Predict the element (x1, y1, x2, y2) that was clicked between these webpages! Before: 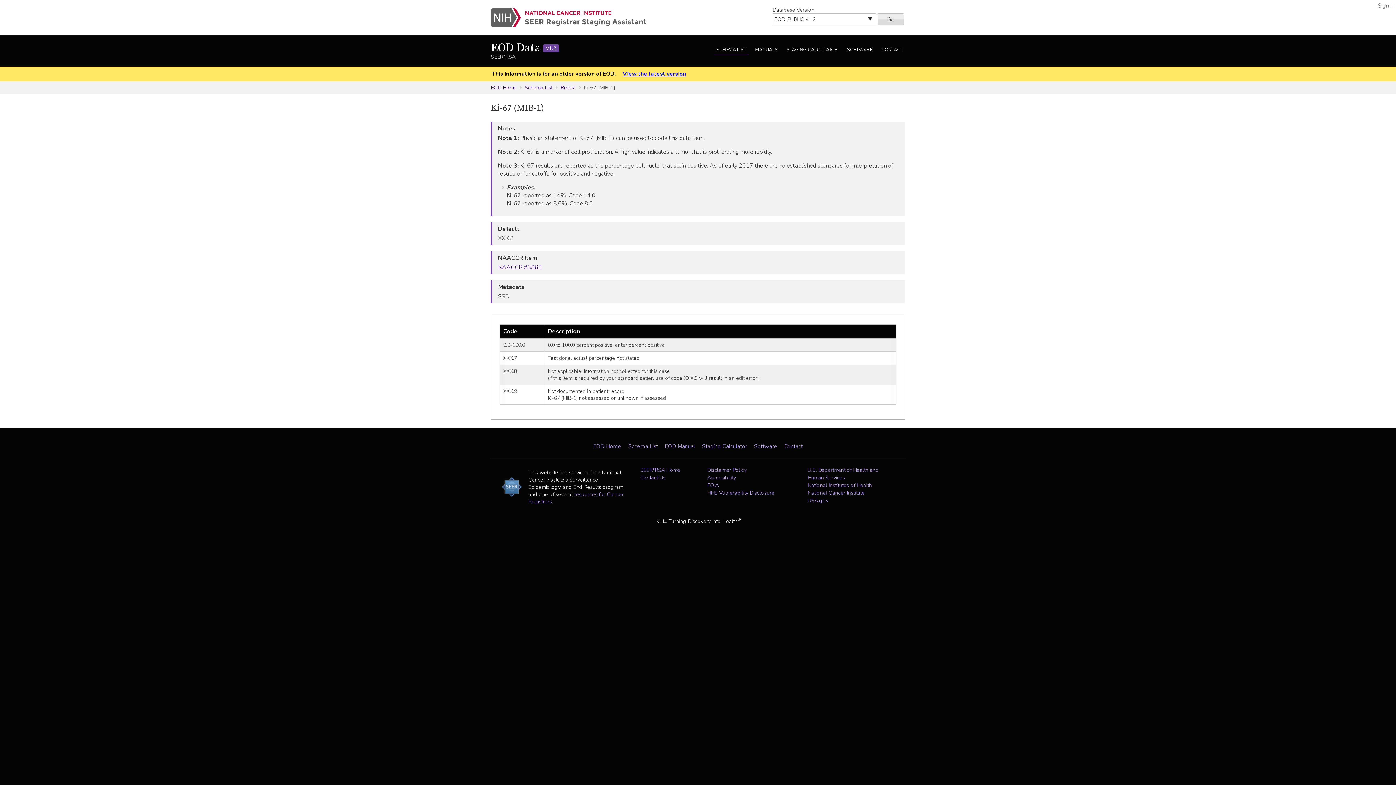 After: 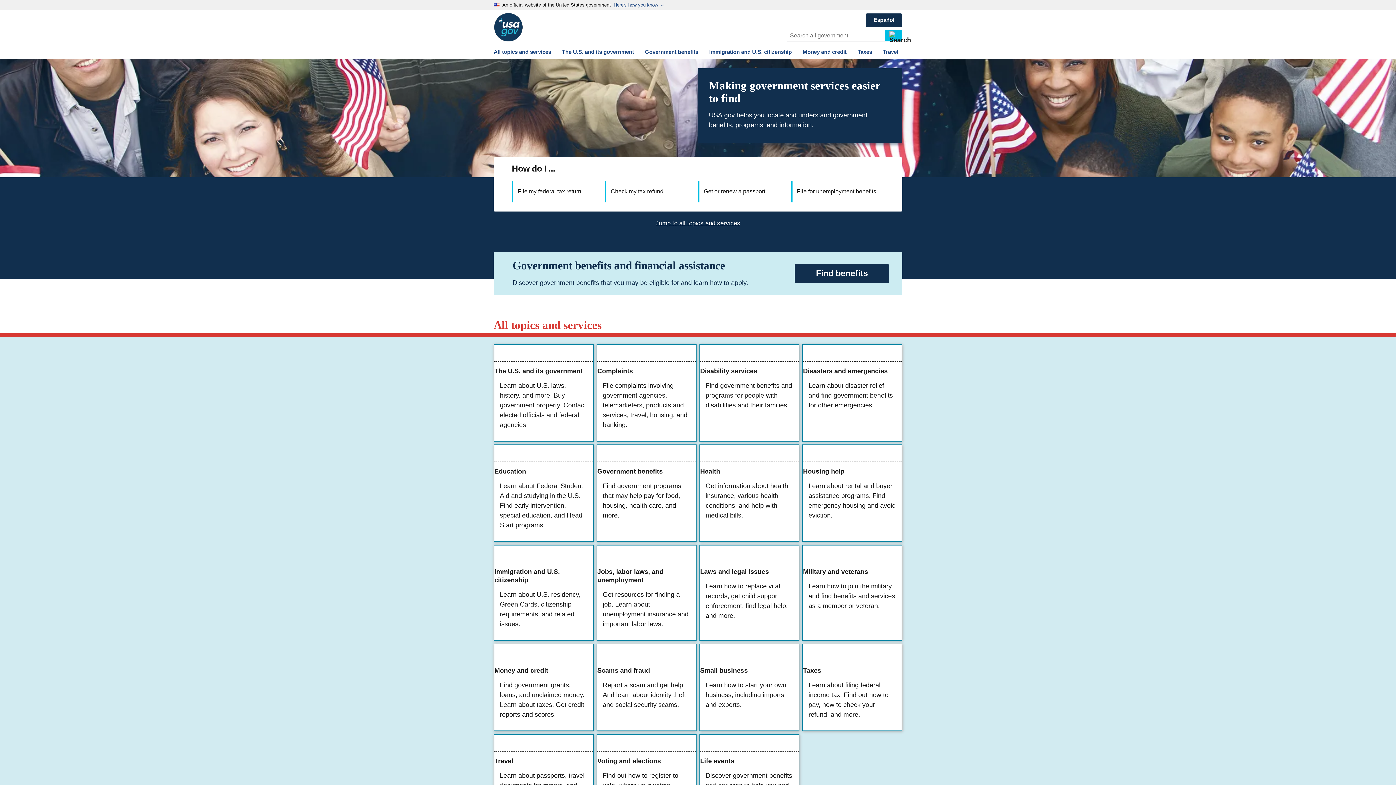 Action: label: USA.gov bbox: (807, 497, 828, 504)